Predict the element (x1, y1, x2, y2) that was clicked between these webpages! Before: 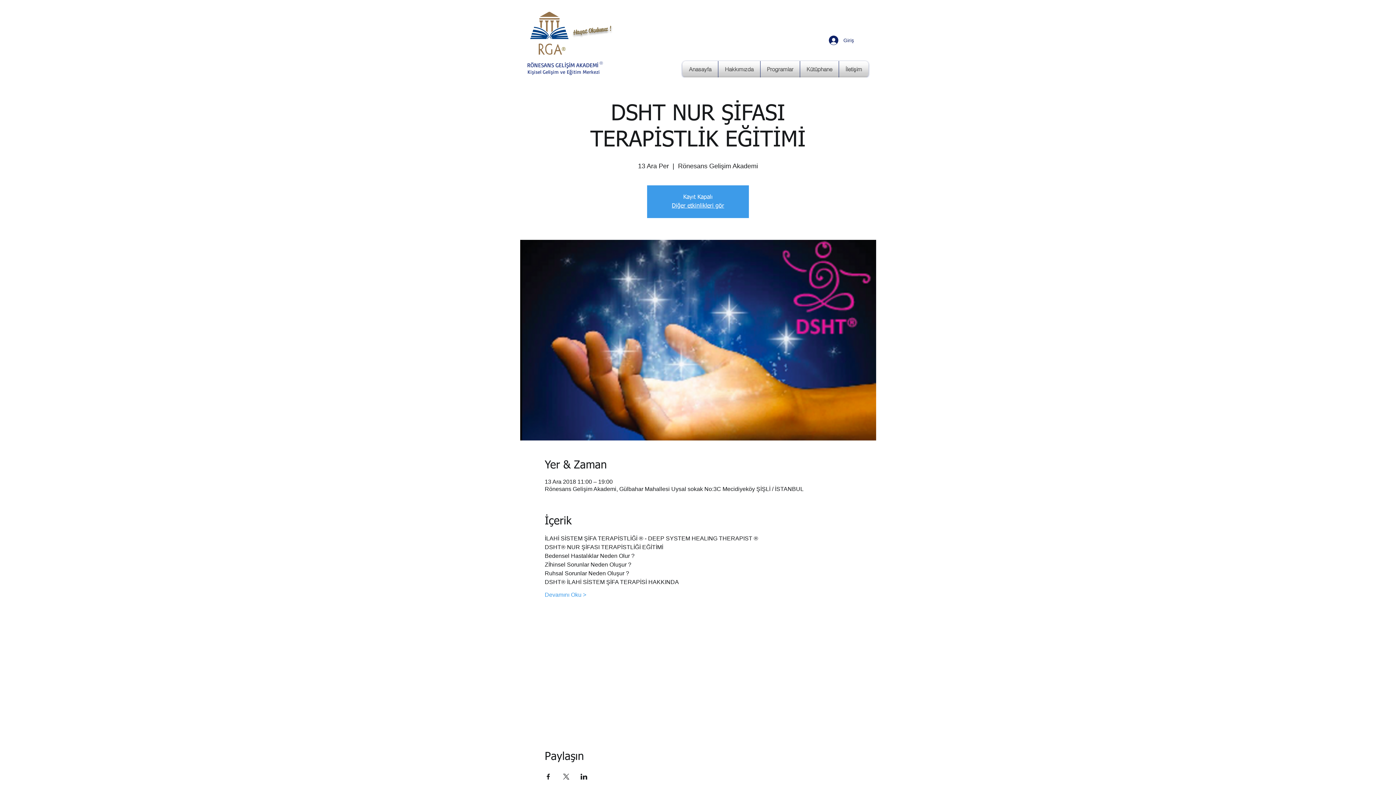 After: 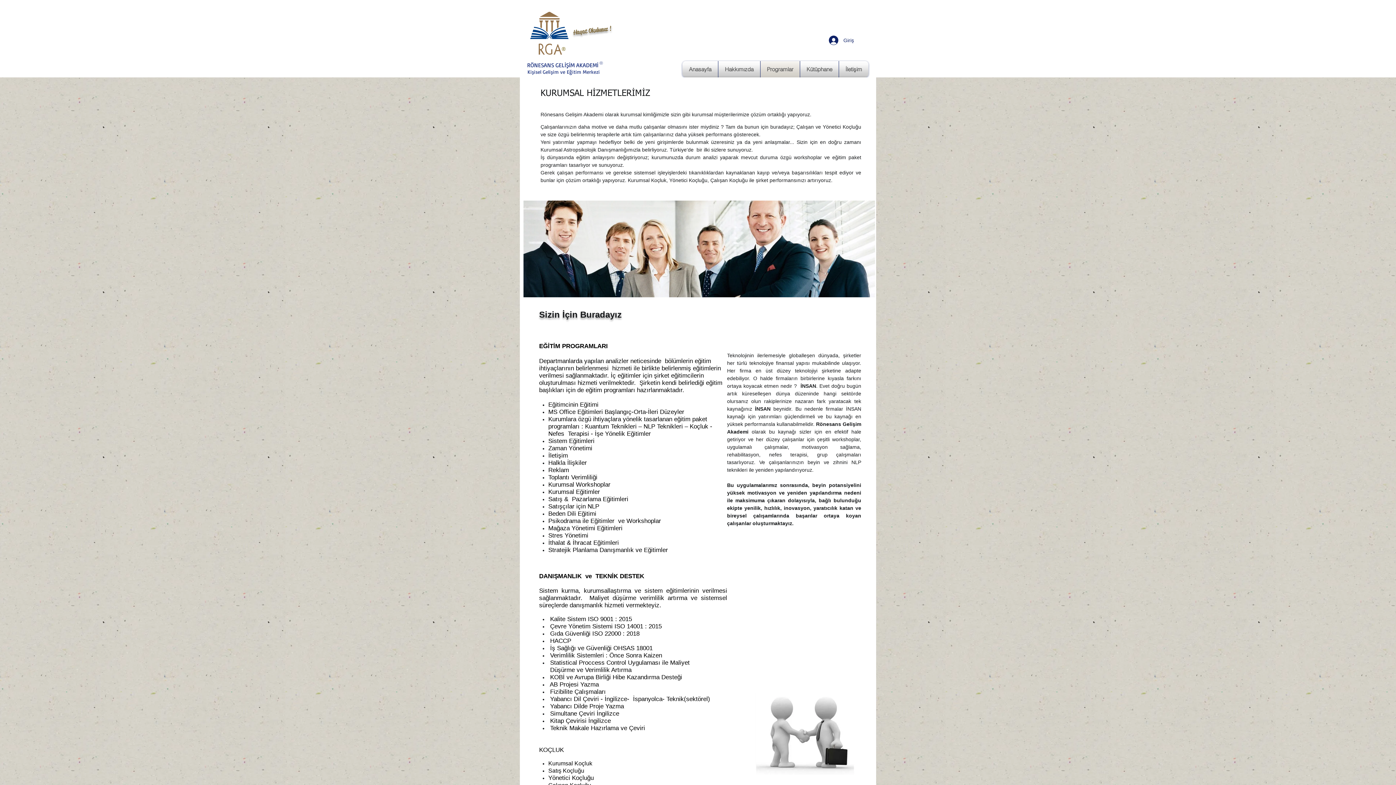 Action: label: Programlar bbox: (760, 61, 800, 77)